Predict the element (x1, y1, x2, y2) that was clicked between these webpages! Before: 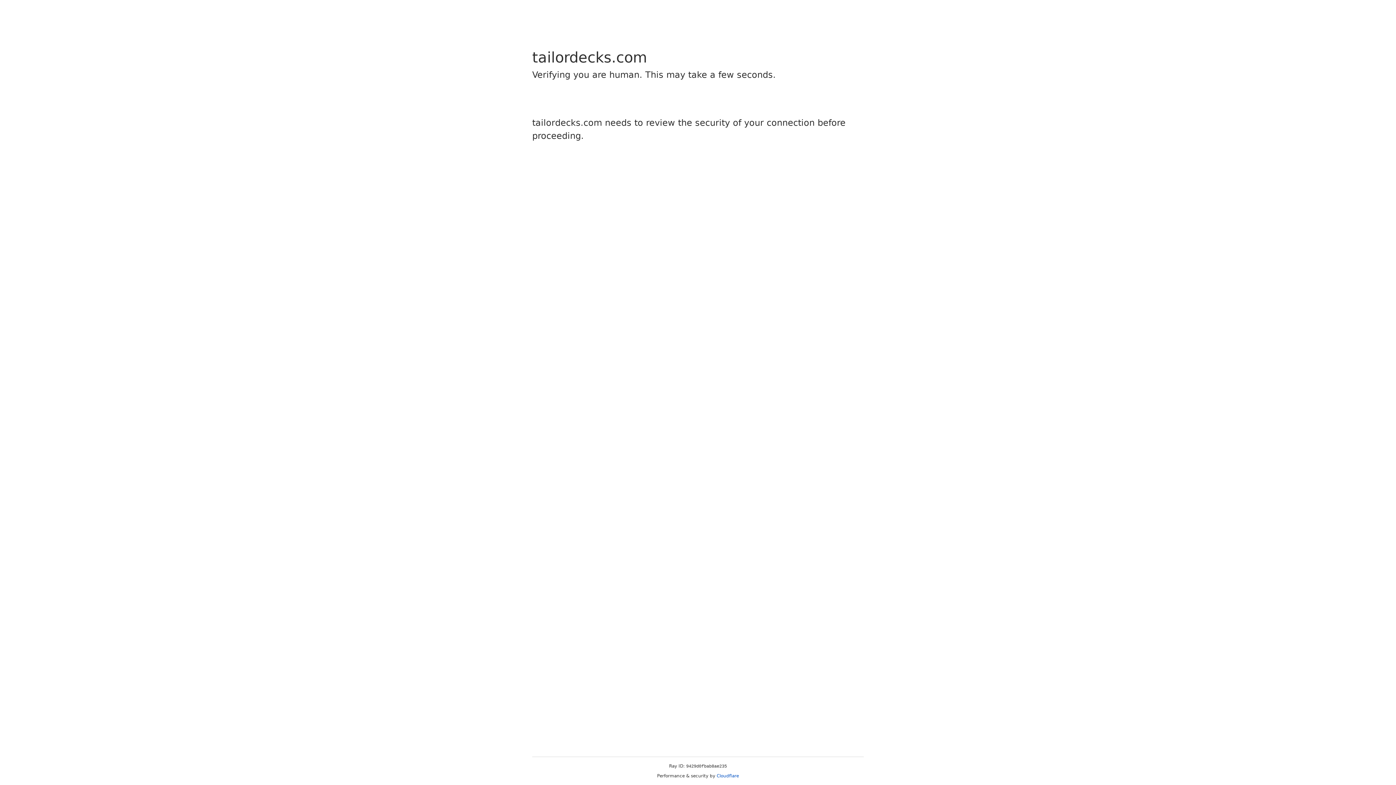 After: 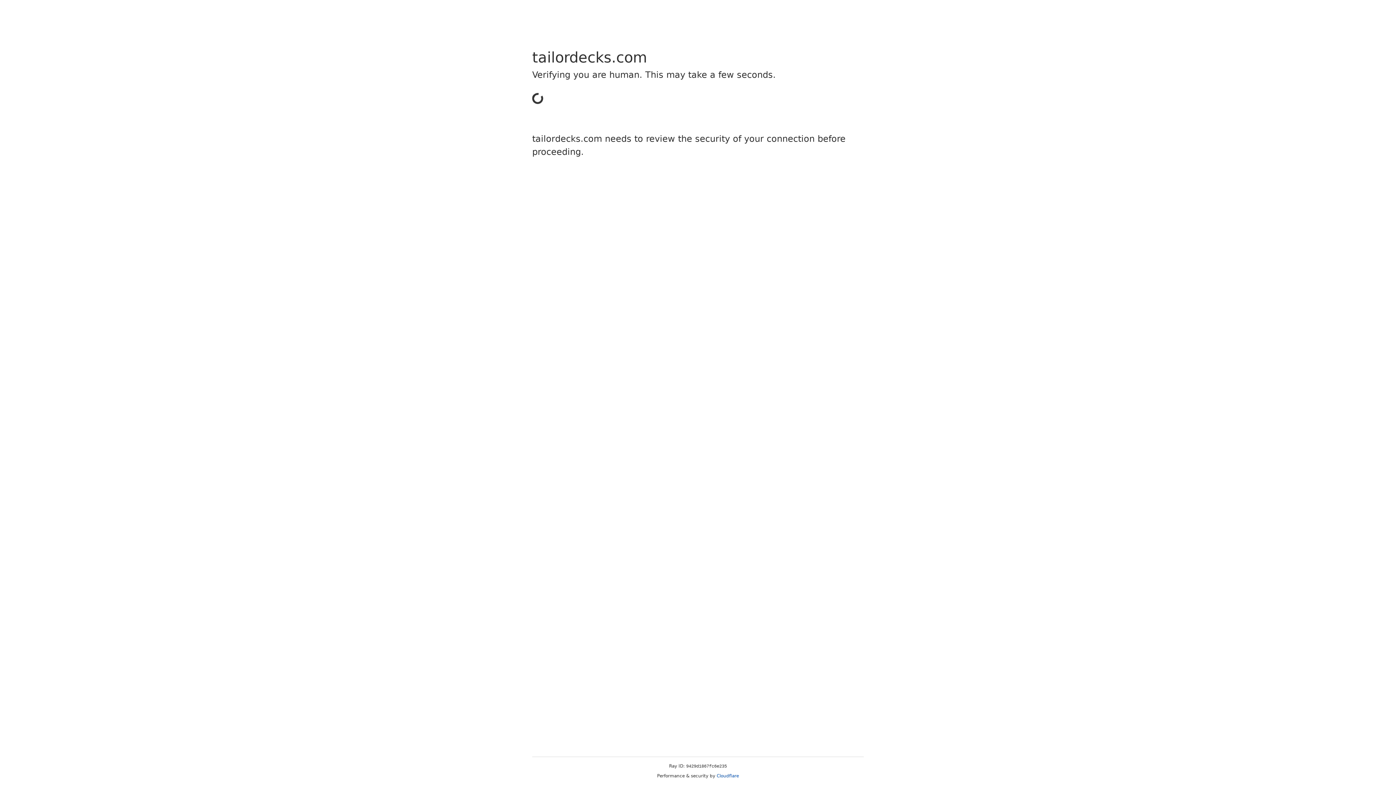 Action: bbox: (716, 773, 739, 778) label: Cloudflare